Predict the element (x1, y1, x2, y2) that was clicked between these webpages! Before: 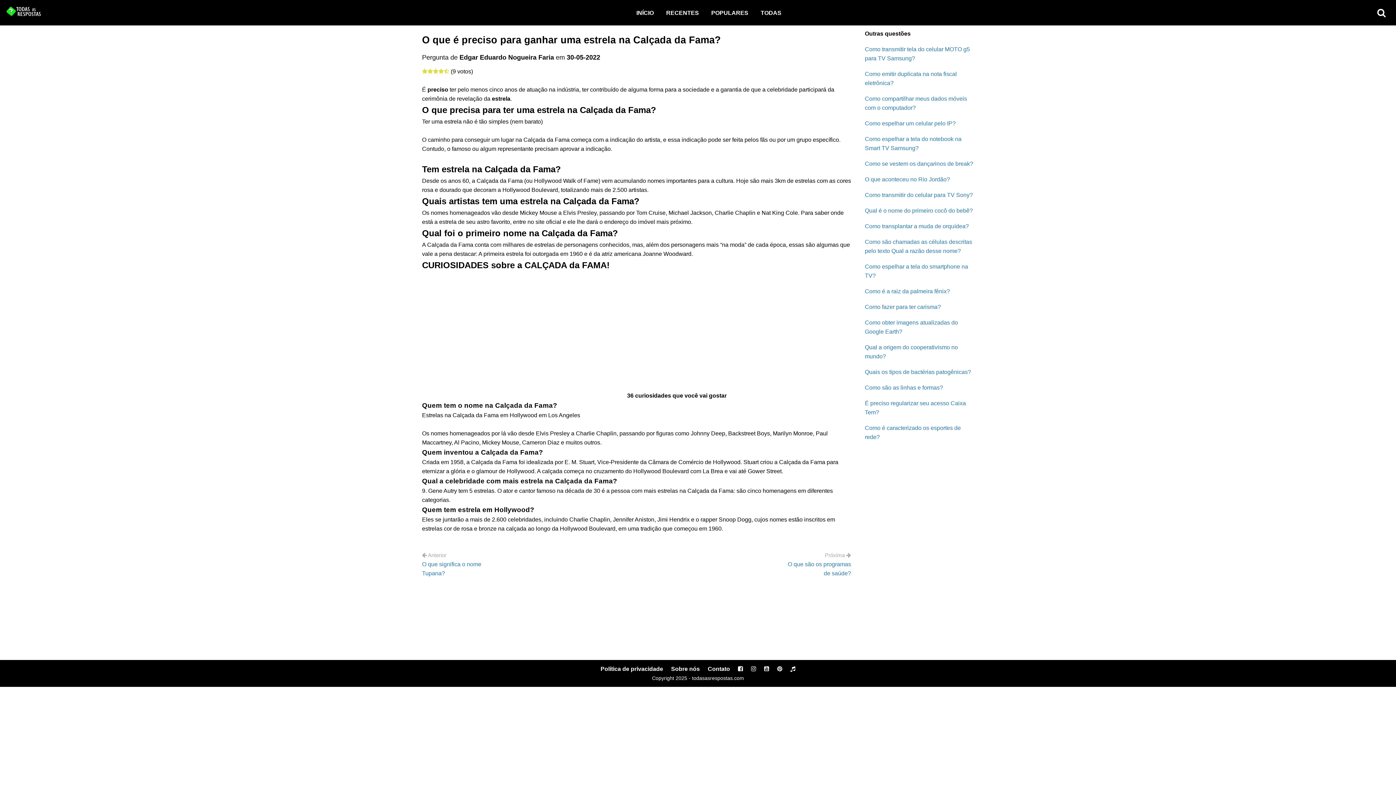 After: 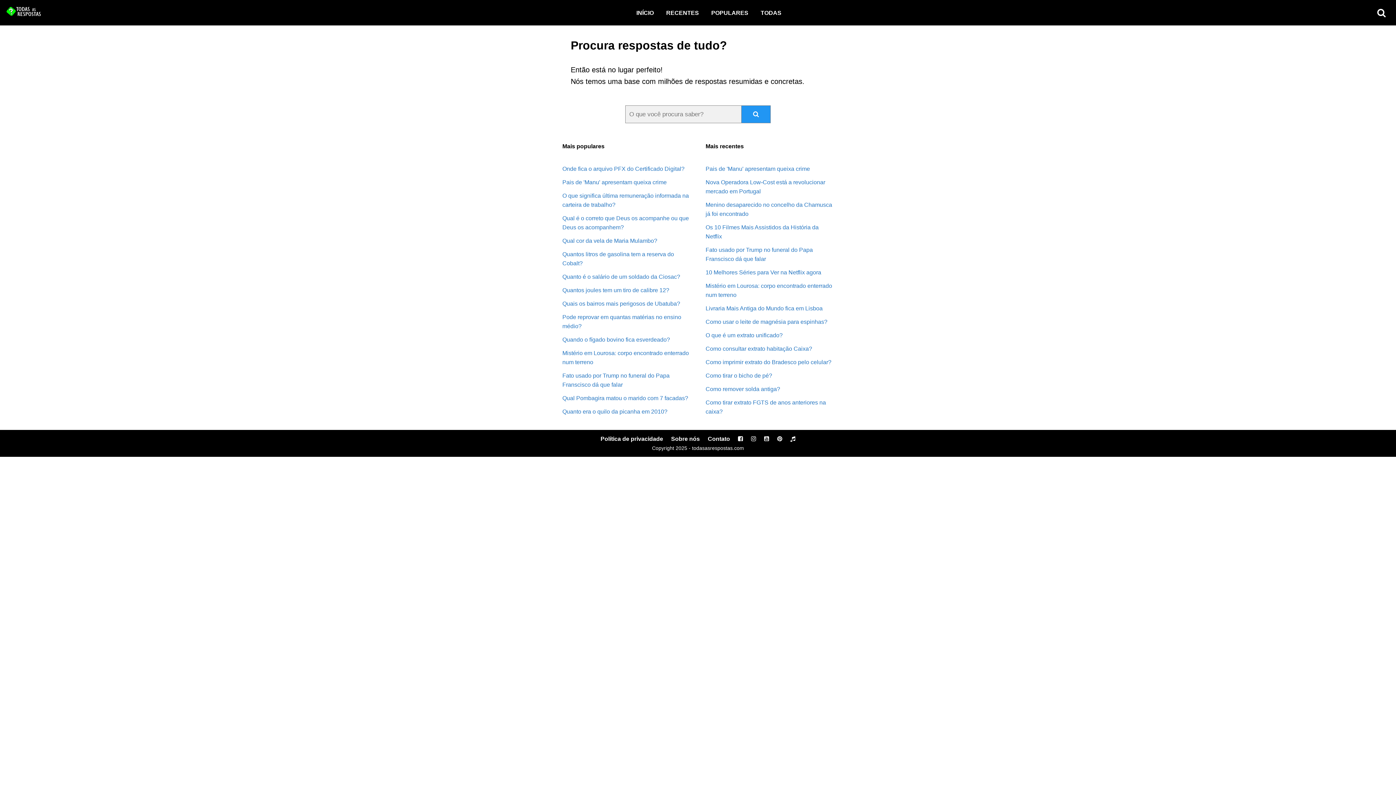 Action: bbox: (0, 0, 47, 25)